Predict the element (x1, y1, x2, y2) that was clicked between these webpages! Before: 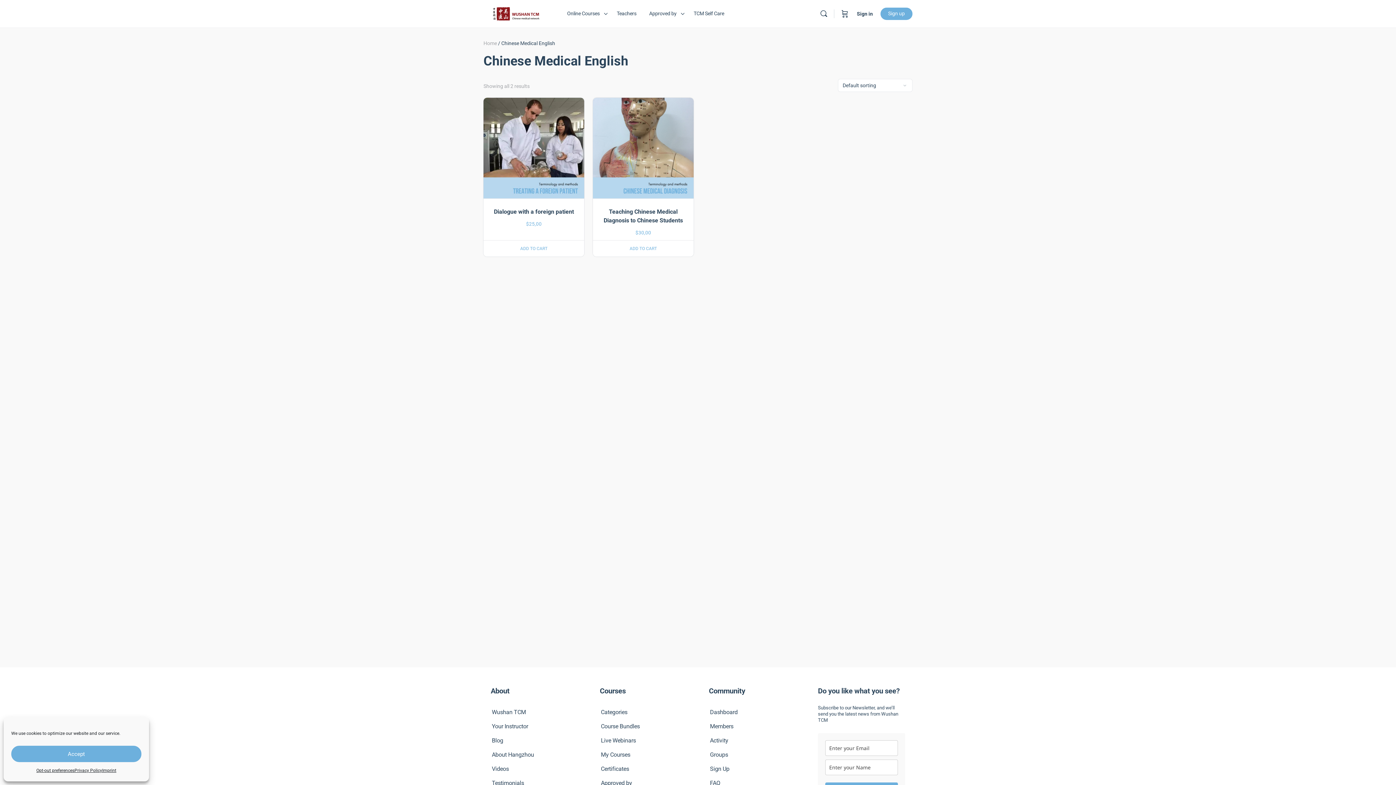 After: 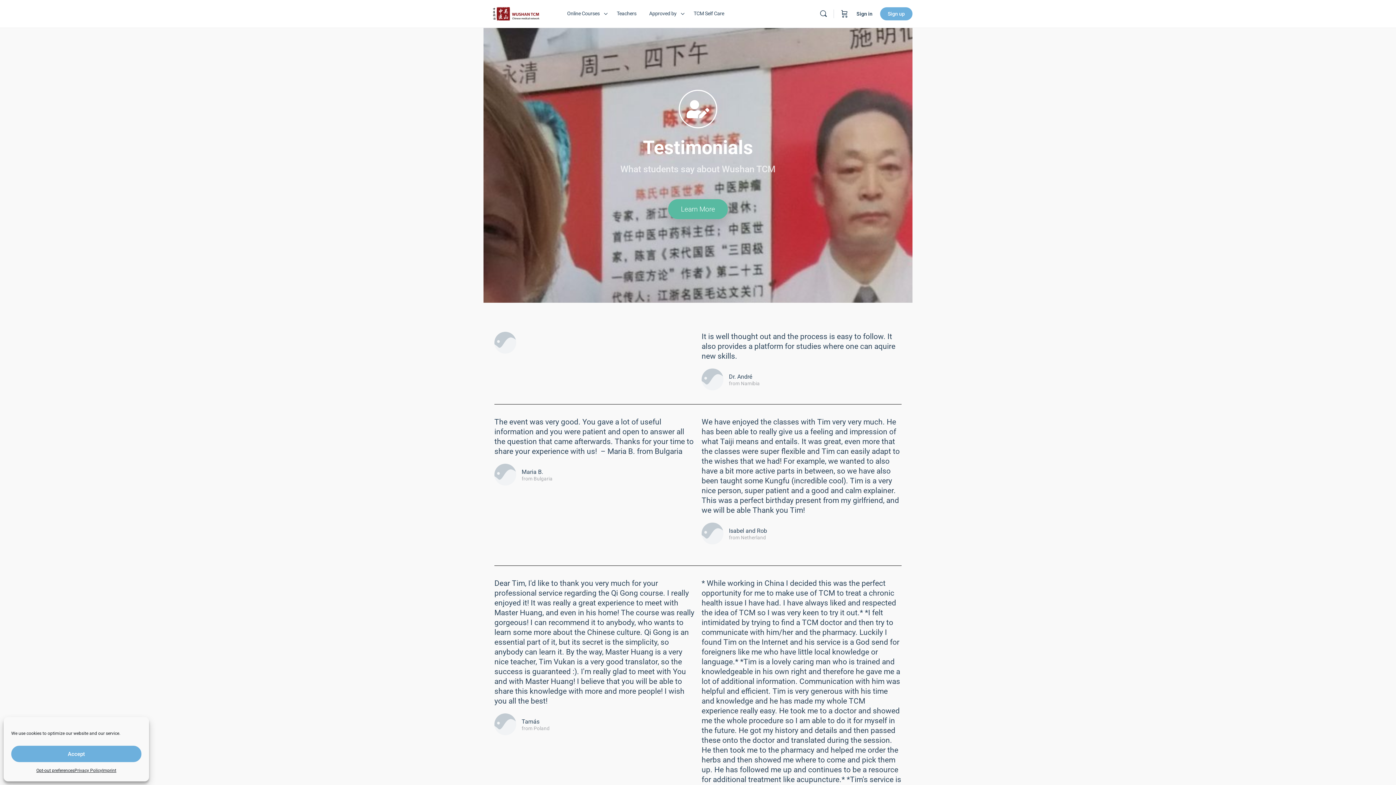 Action: label: Testimonials bbox: (488, 776, 580, 790)